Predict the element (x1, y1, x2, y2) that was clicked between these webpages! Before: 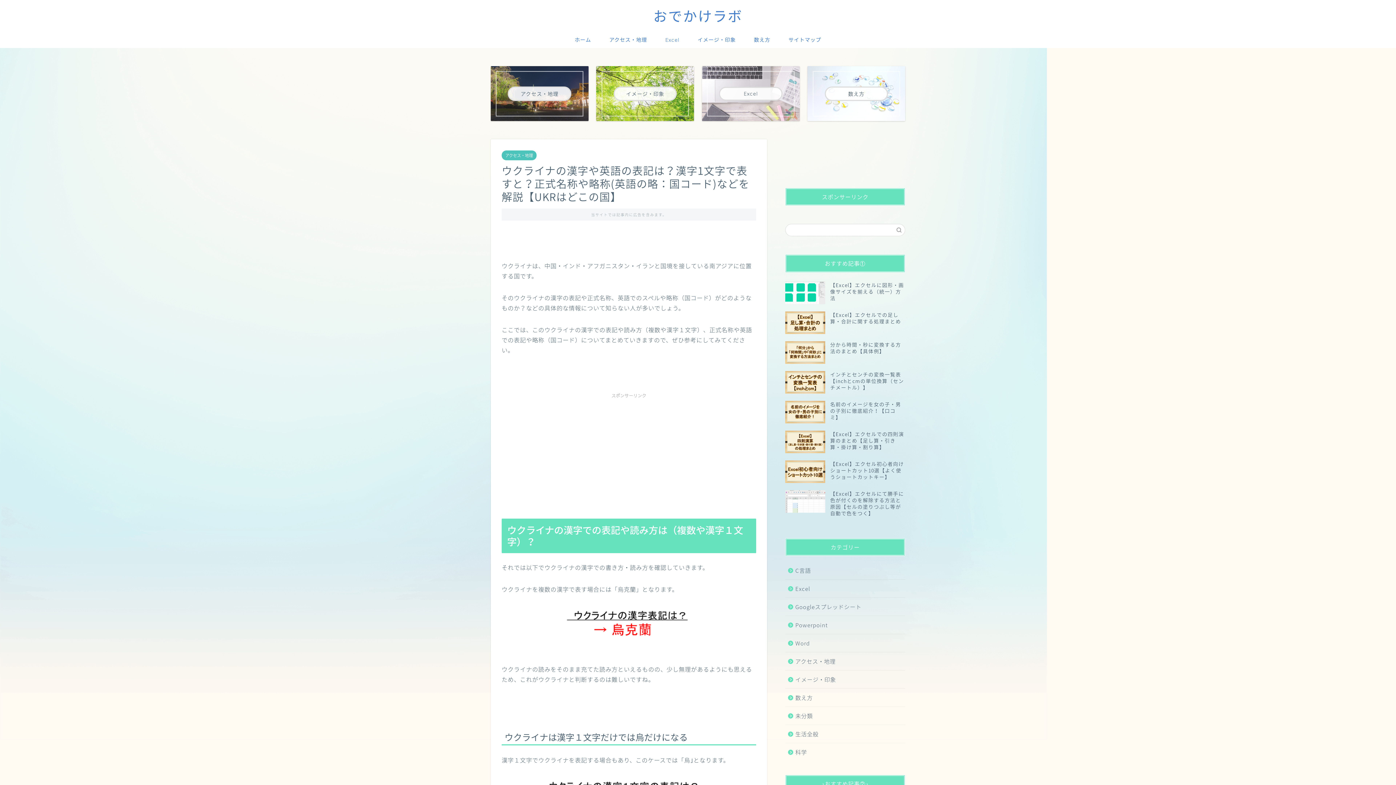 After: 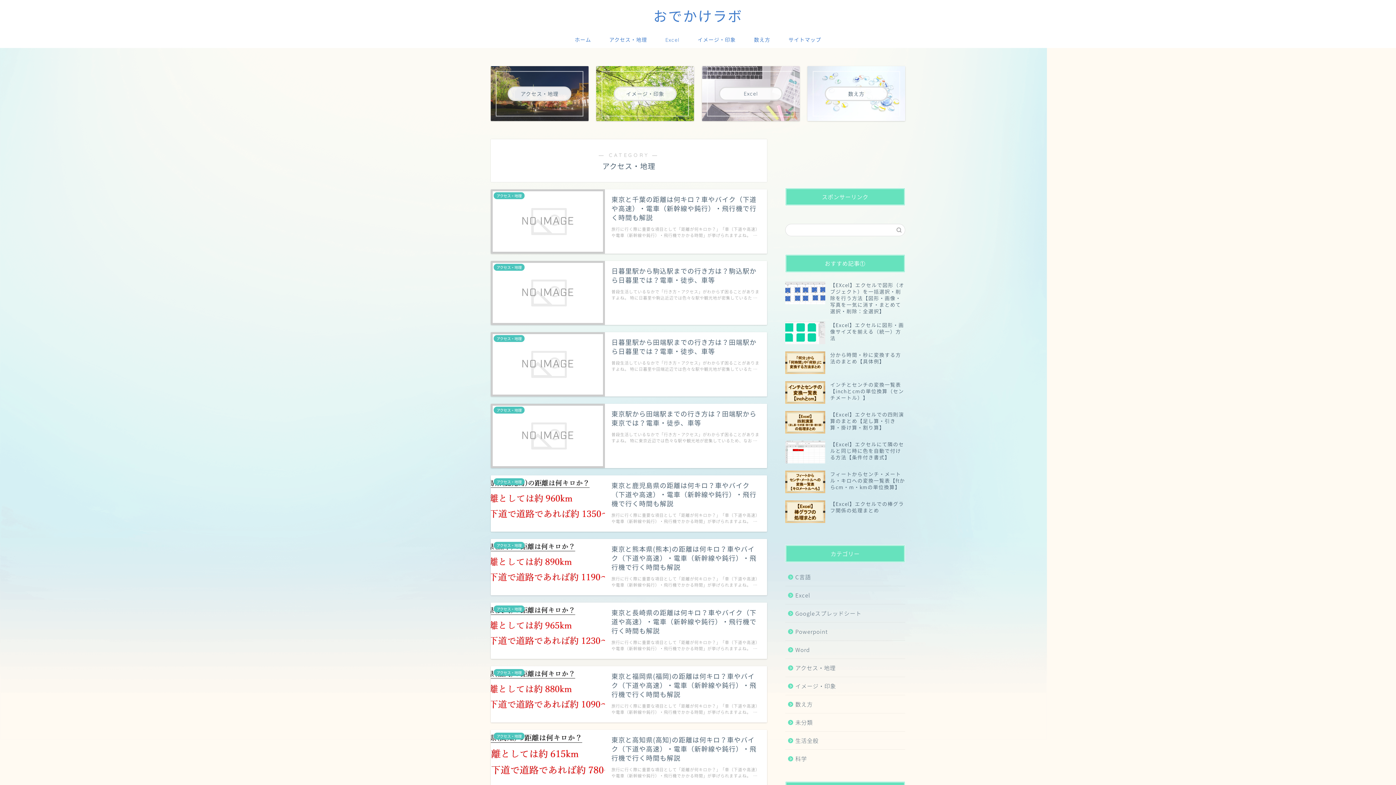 Action: label: アクセス・地理 bbox: (600, 31, 656, 48)